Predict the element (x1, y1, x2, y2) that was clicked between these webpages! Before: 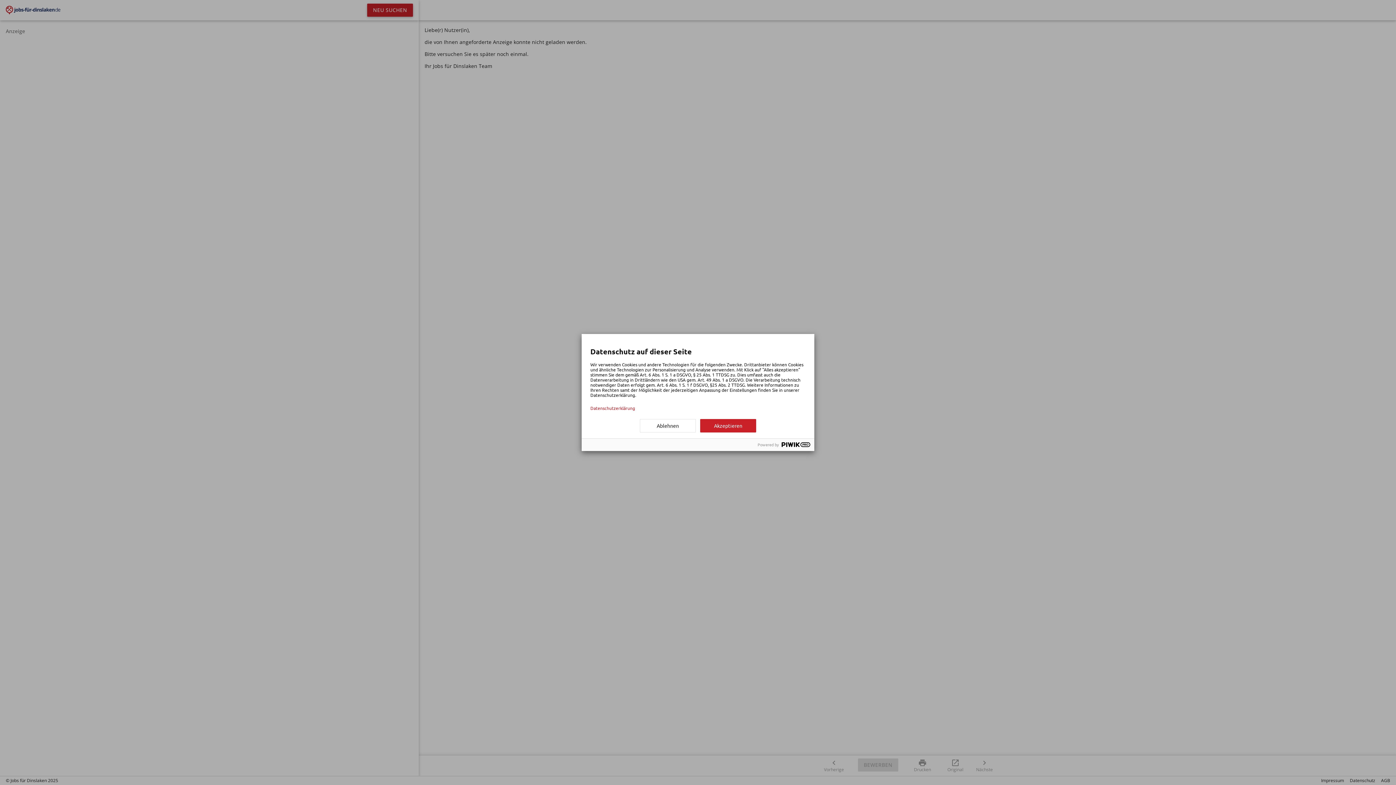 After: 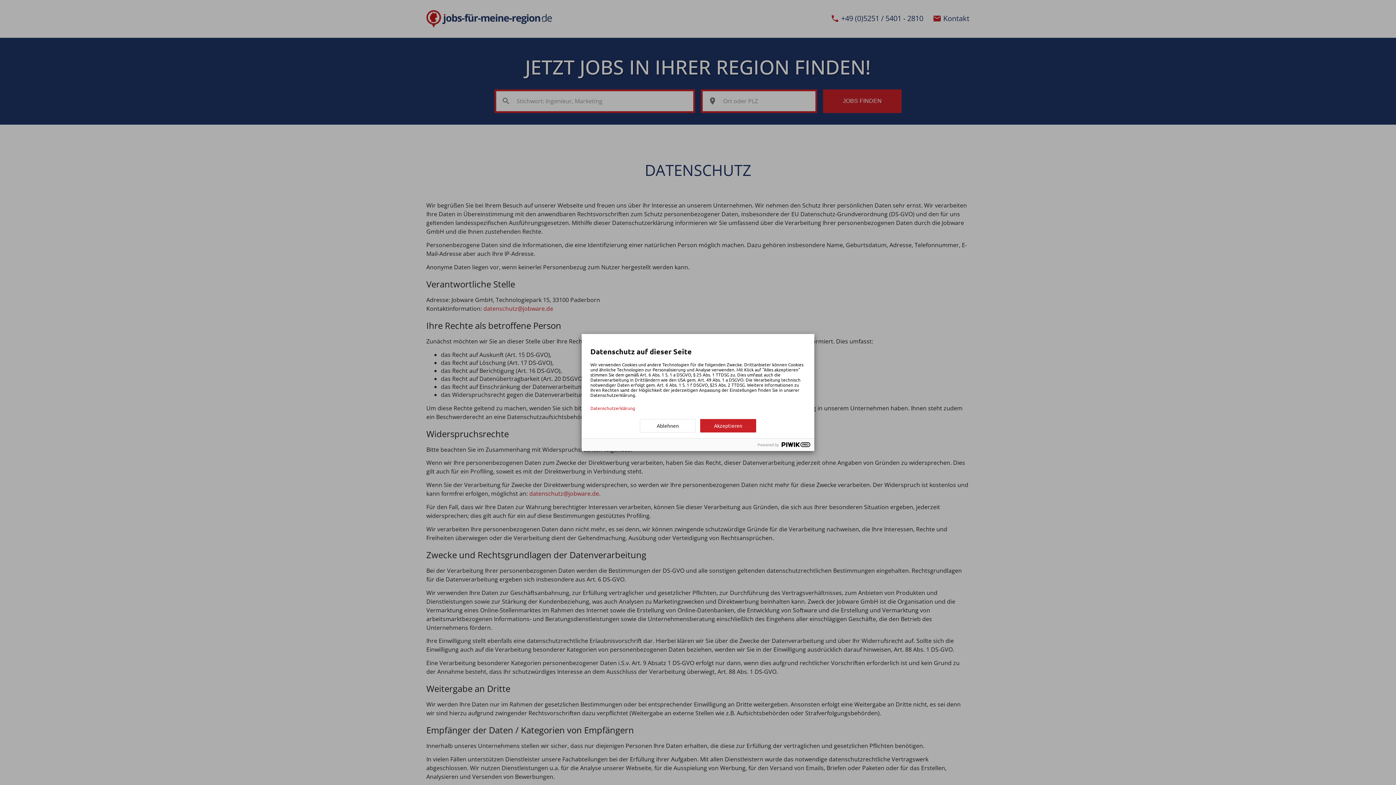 Action: label: Datenschutzerklärung bbox: (590, 405, 805, 410)